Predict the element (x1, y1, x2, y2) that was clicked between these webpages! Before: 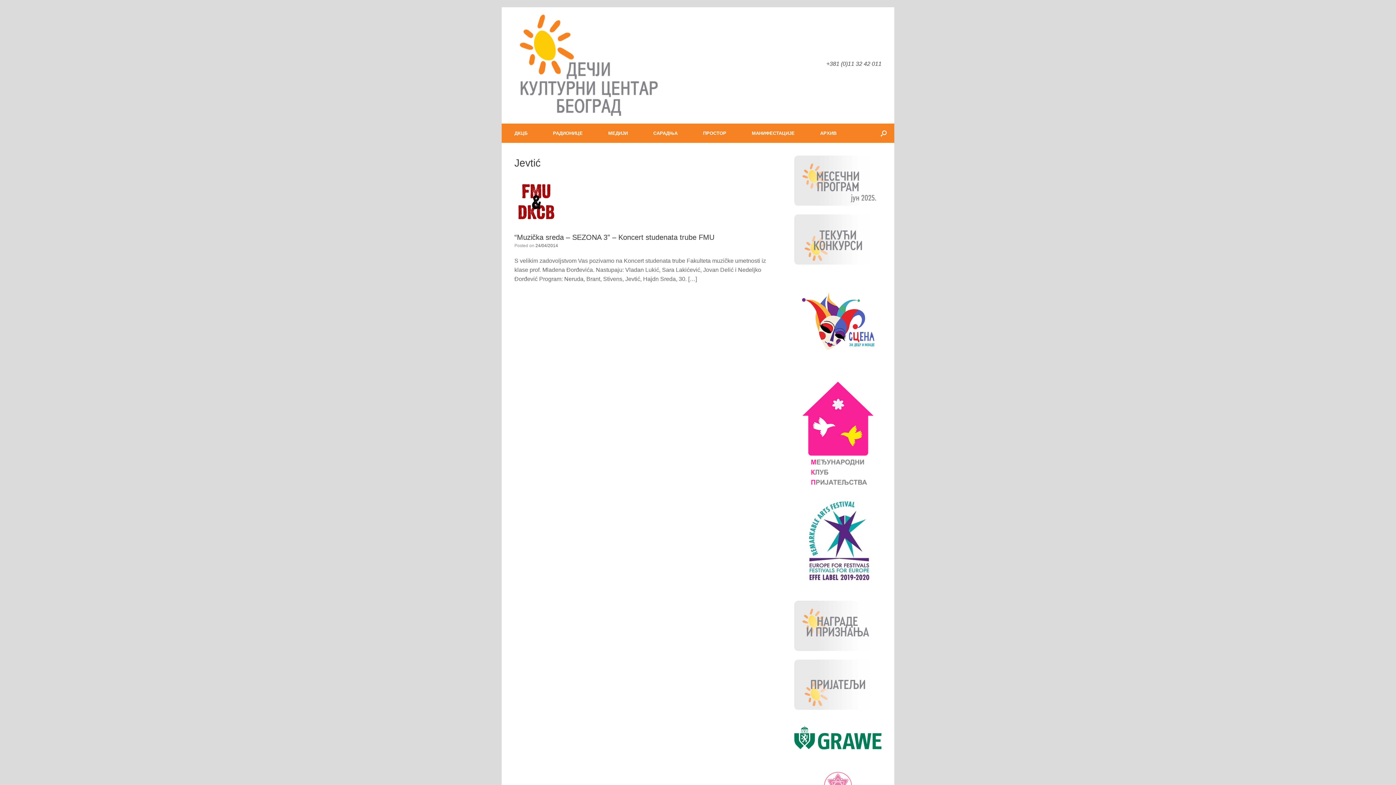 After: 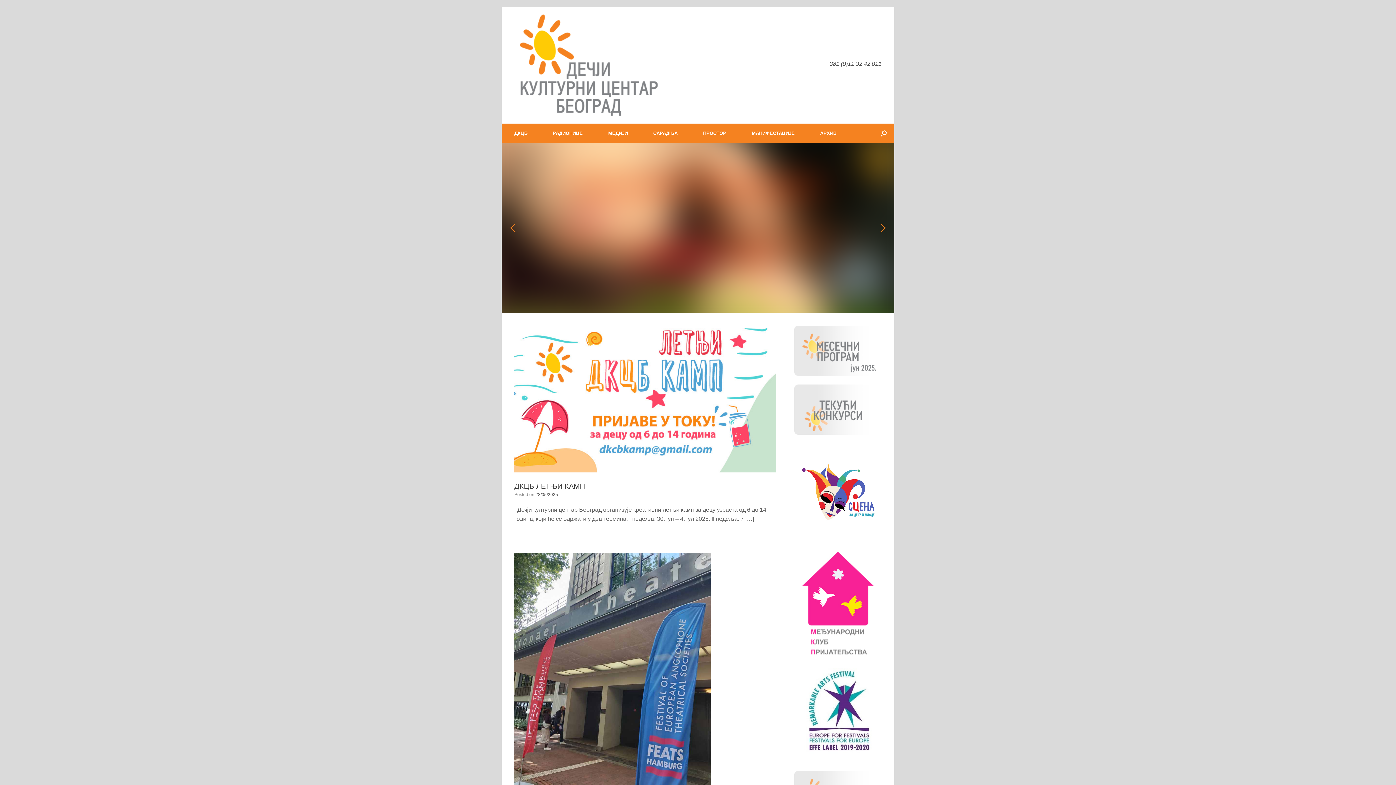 Action: bbox: (514, 10, 662, 120)